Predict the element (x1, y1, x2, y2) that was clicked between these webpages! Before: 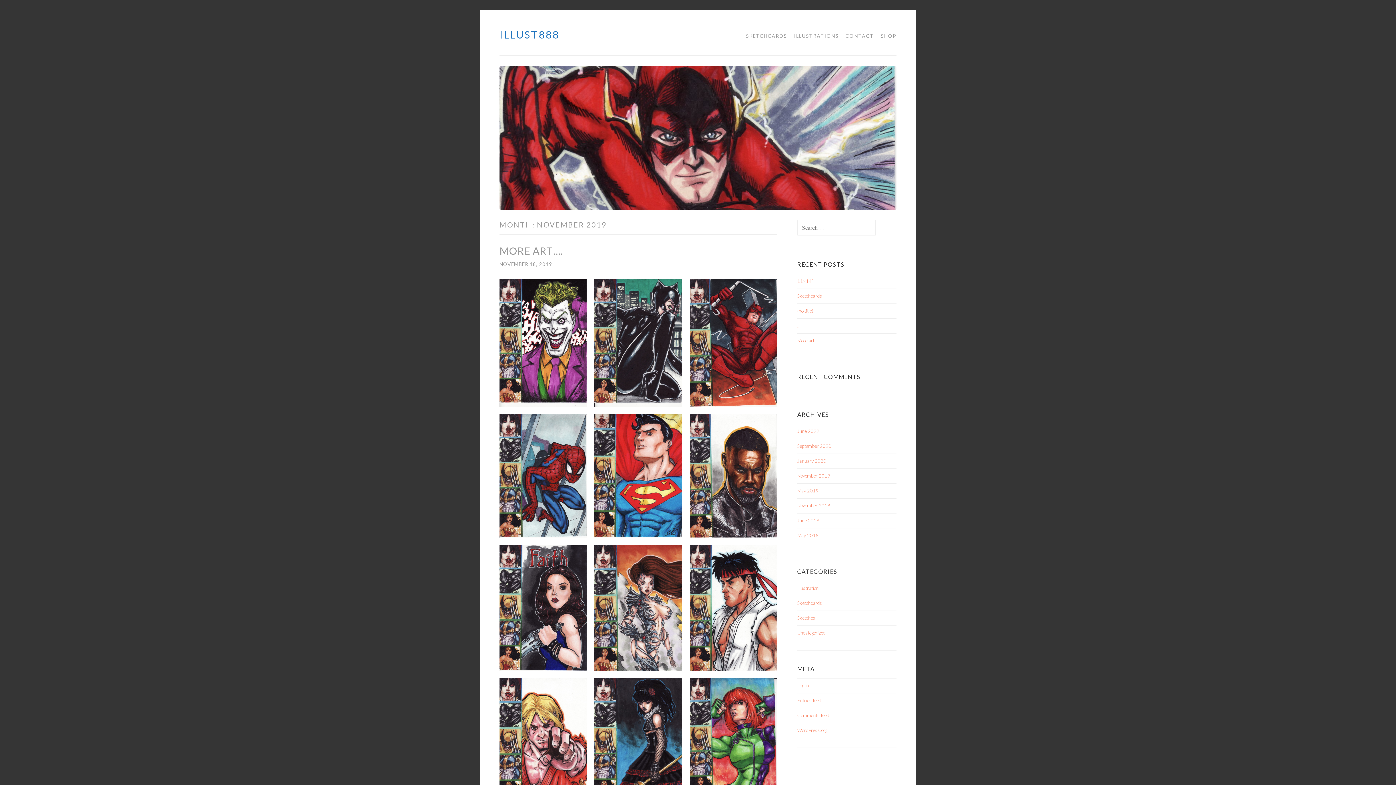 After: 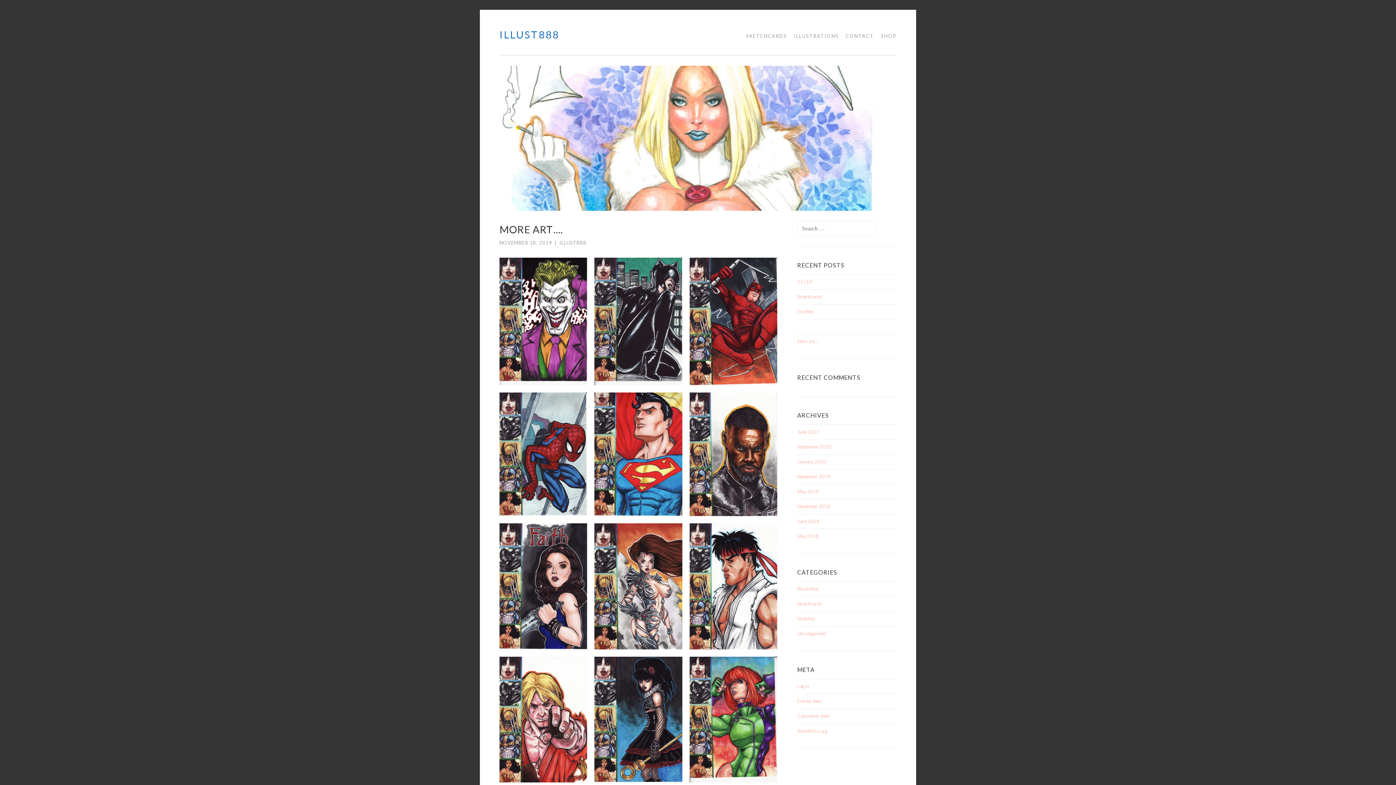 Action: label: More art…. bbox: (797, 337, 818, 343)